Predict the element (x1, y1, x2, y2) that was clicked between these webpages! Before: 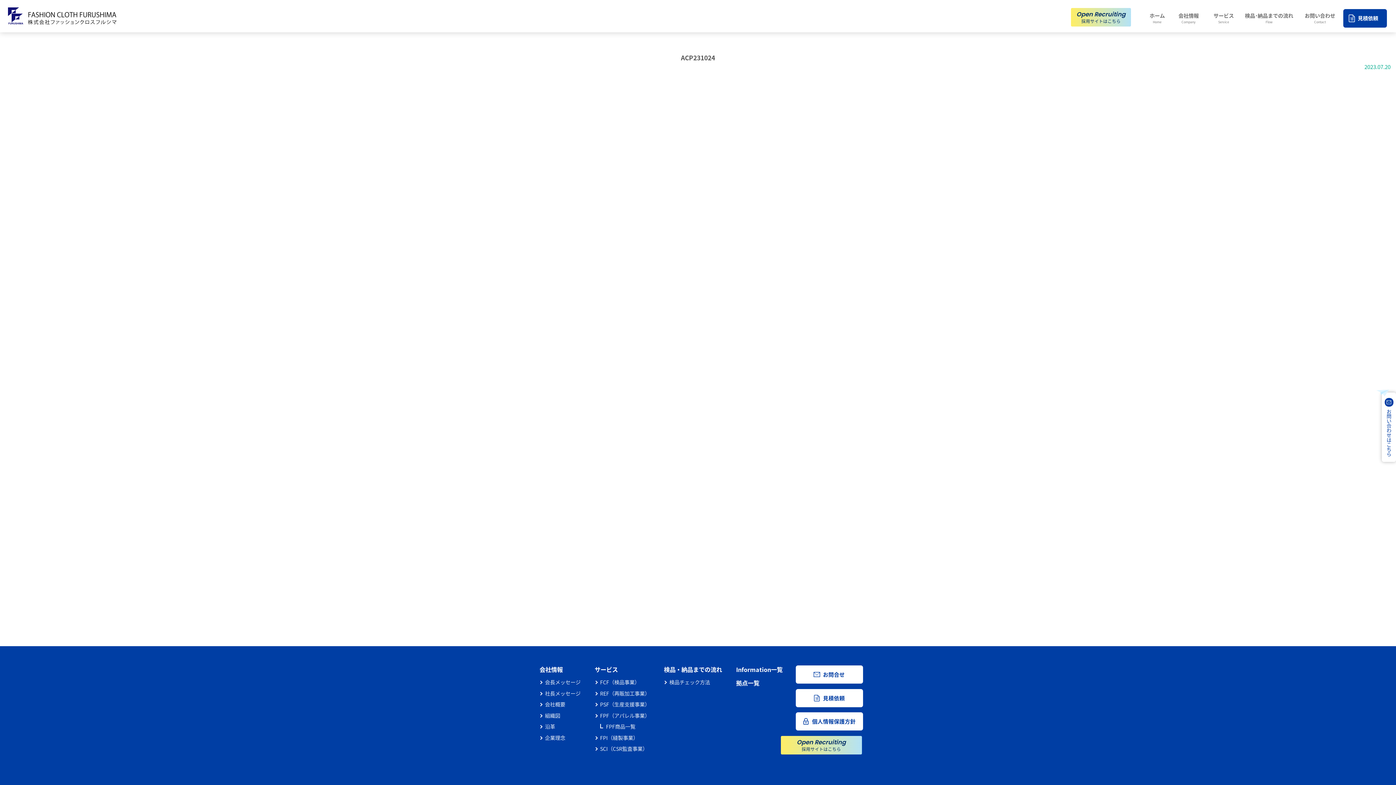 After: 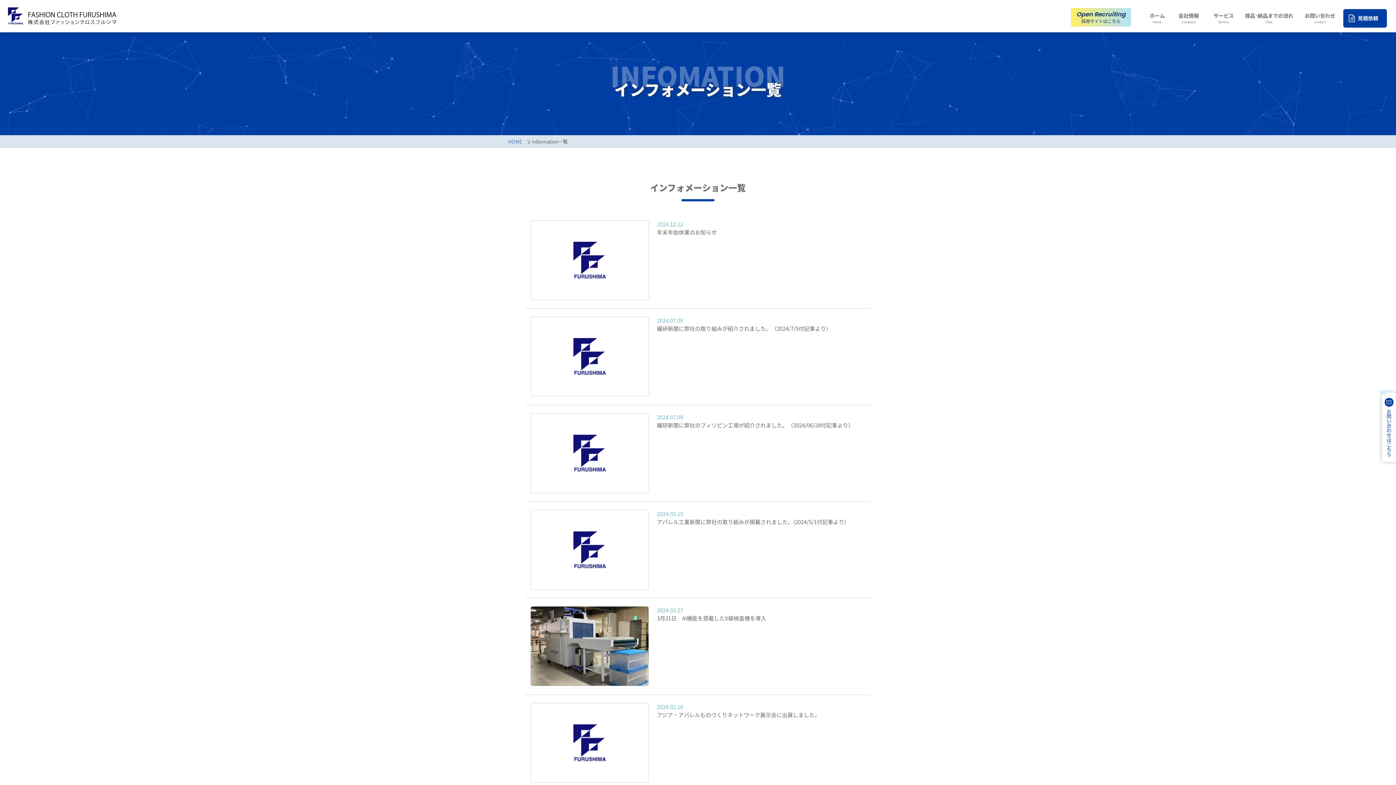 Action: label: Information一覧 bbox: (730, 665, 783, 674)